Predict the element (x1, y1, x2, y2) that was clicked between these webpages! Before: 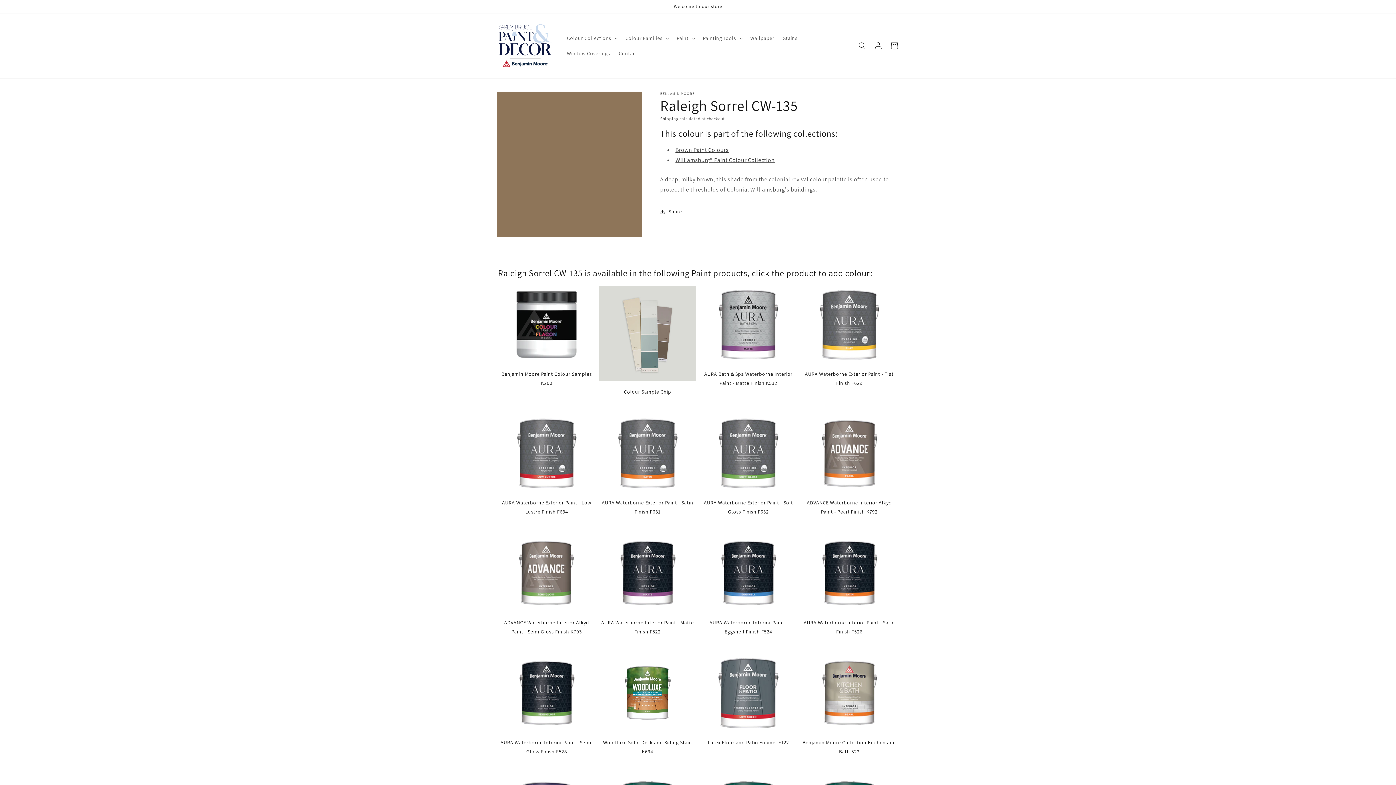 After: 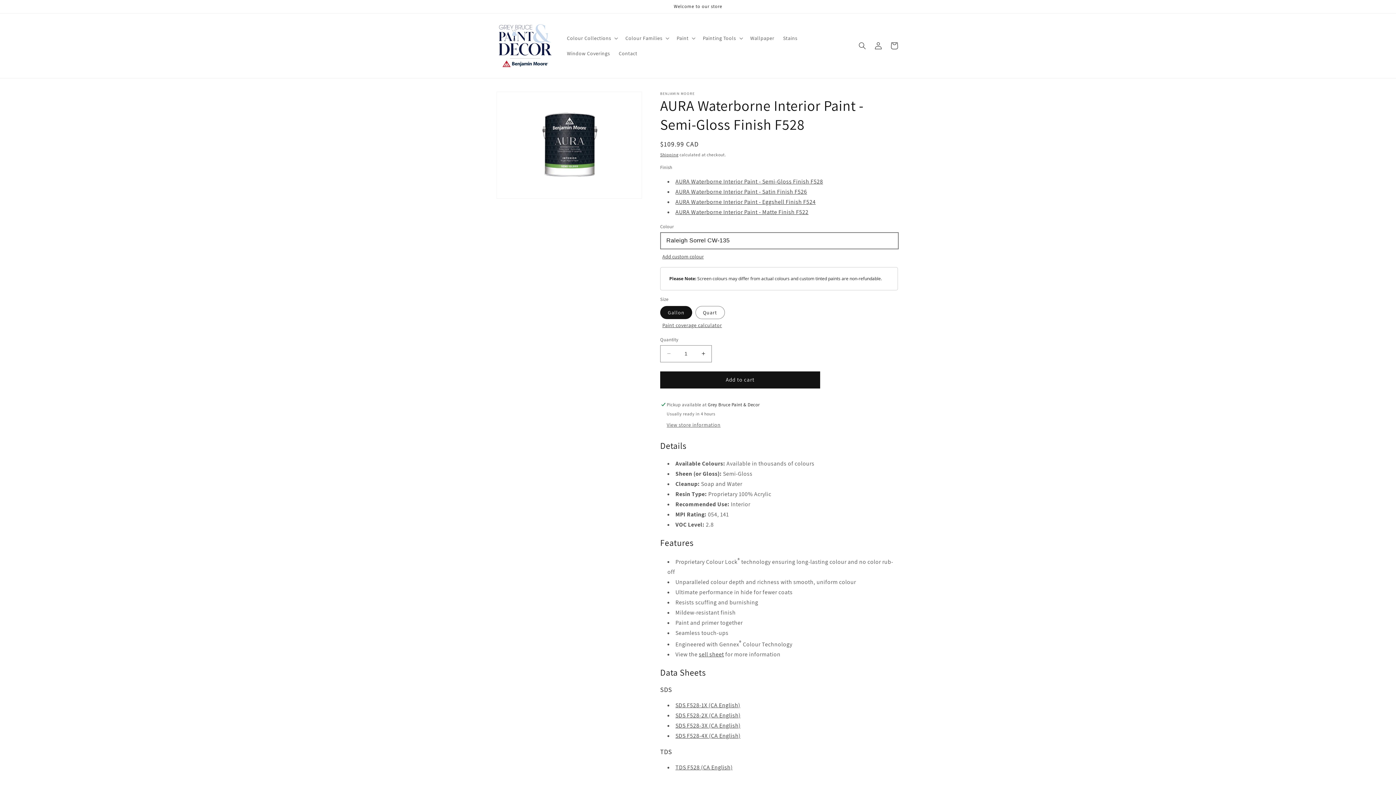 Action: bbox: (498, 654, 595, 756) label: AURA Waterborne Interior Paint - Semi-Gloss Finish F528